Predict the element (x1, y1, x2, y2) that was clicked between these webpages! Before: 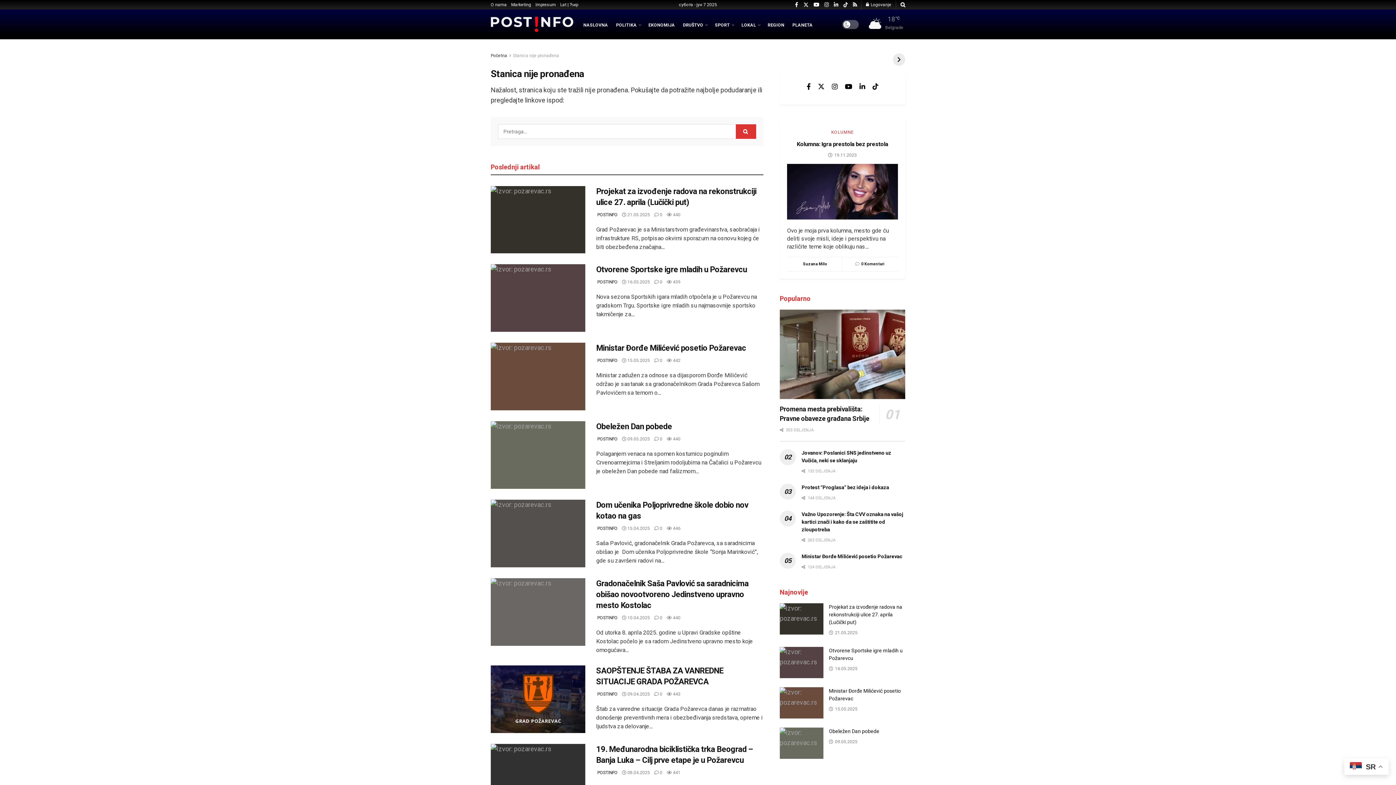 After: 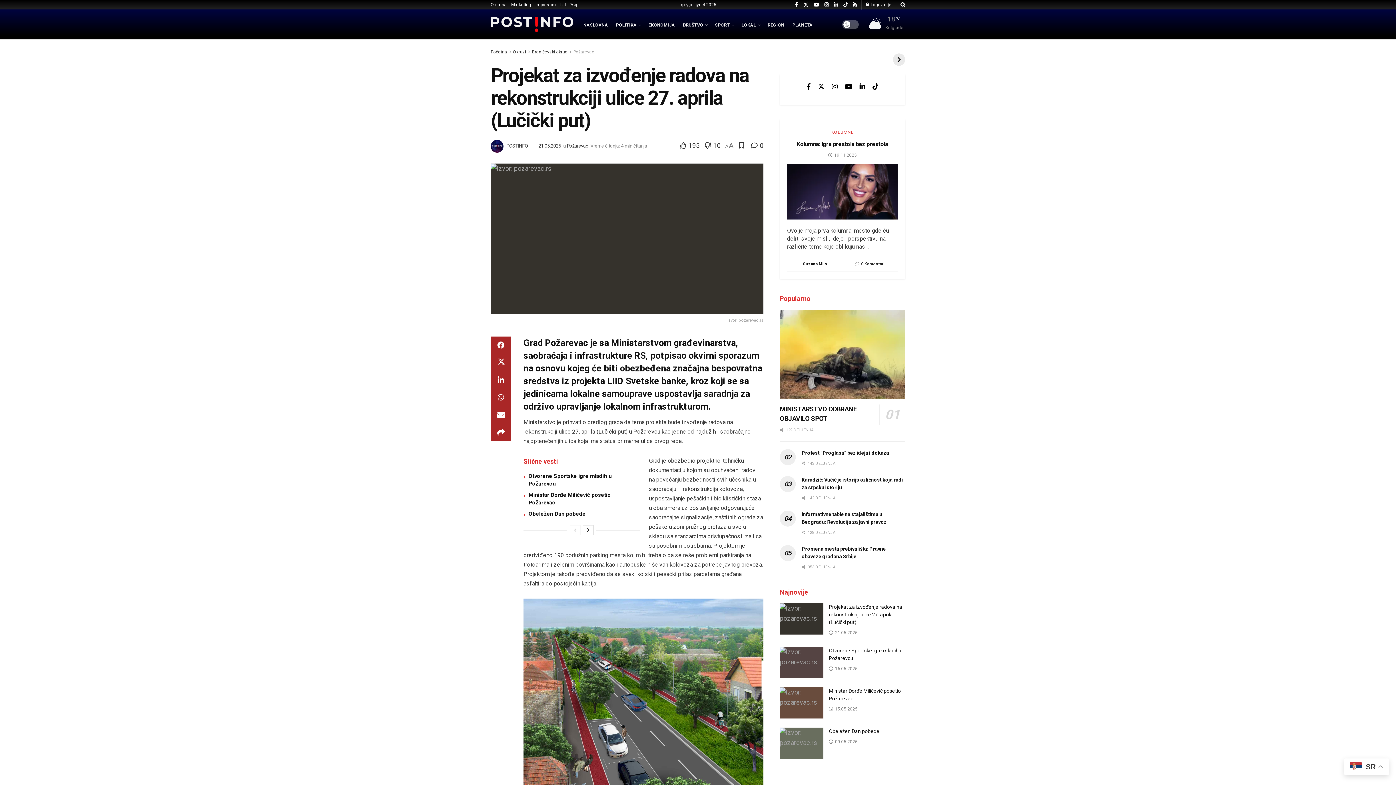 Action: bbox: (654, 212, 662, 217) label:  0